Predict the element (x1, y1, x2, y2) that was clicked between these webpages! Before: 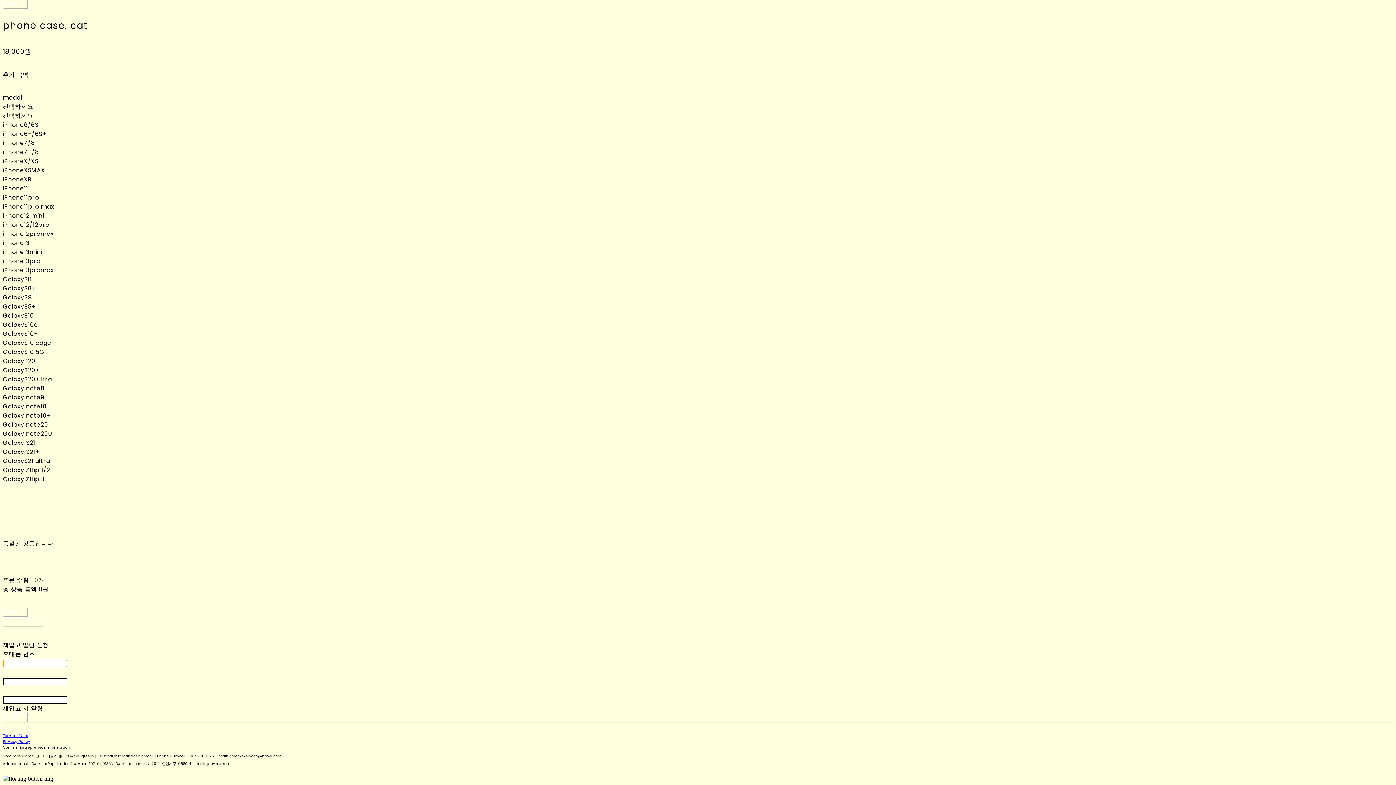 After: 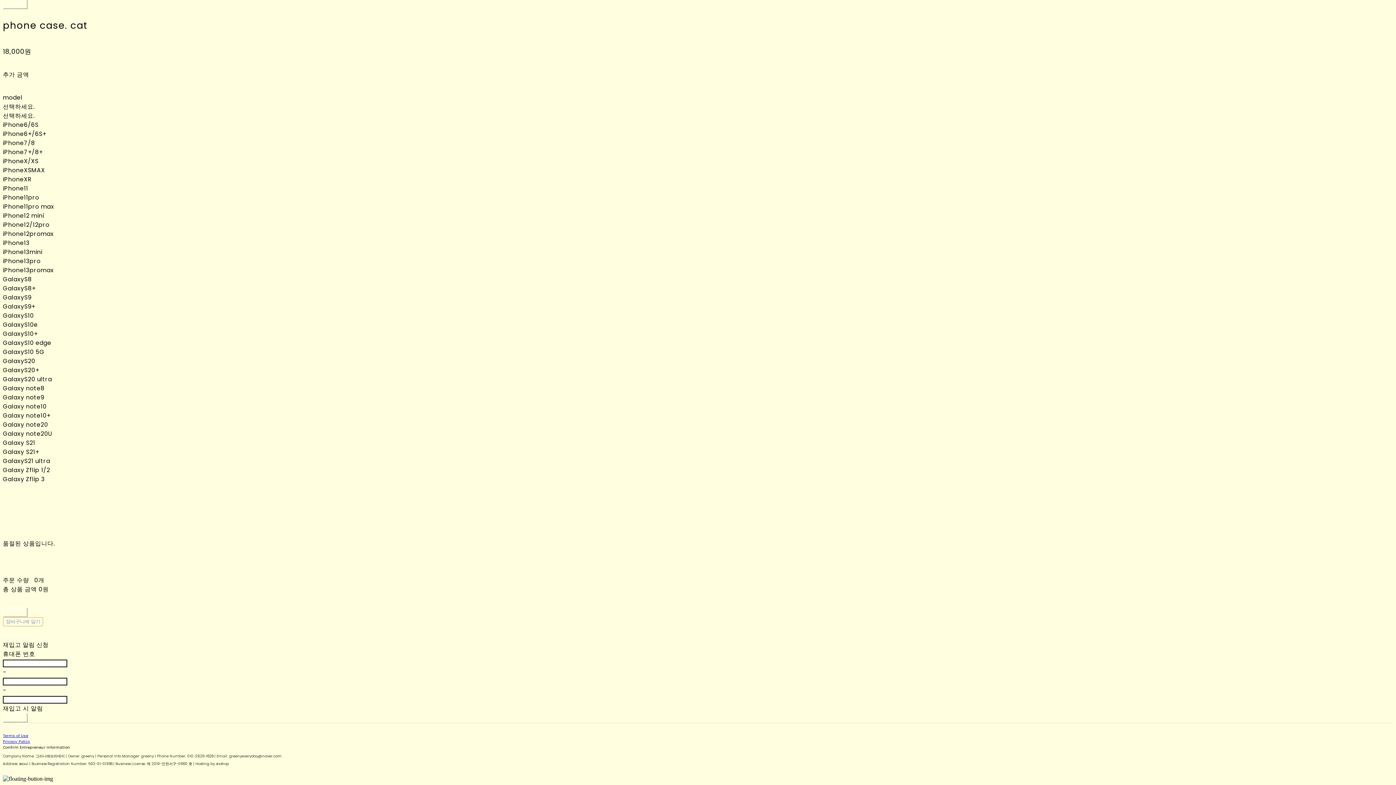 Action: bbox: (2, 617, 43, 627) label: 장바구니에 담기